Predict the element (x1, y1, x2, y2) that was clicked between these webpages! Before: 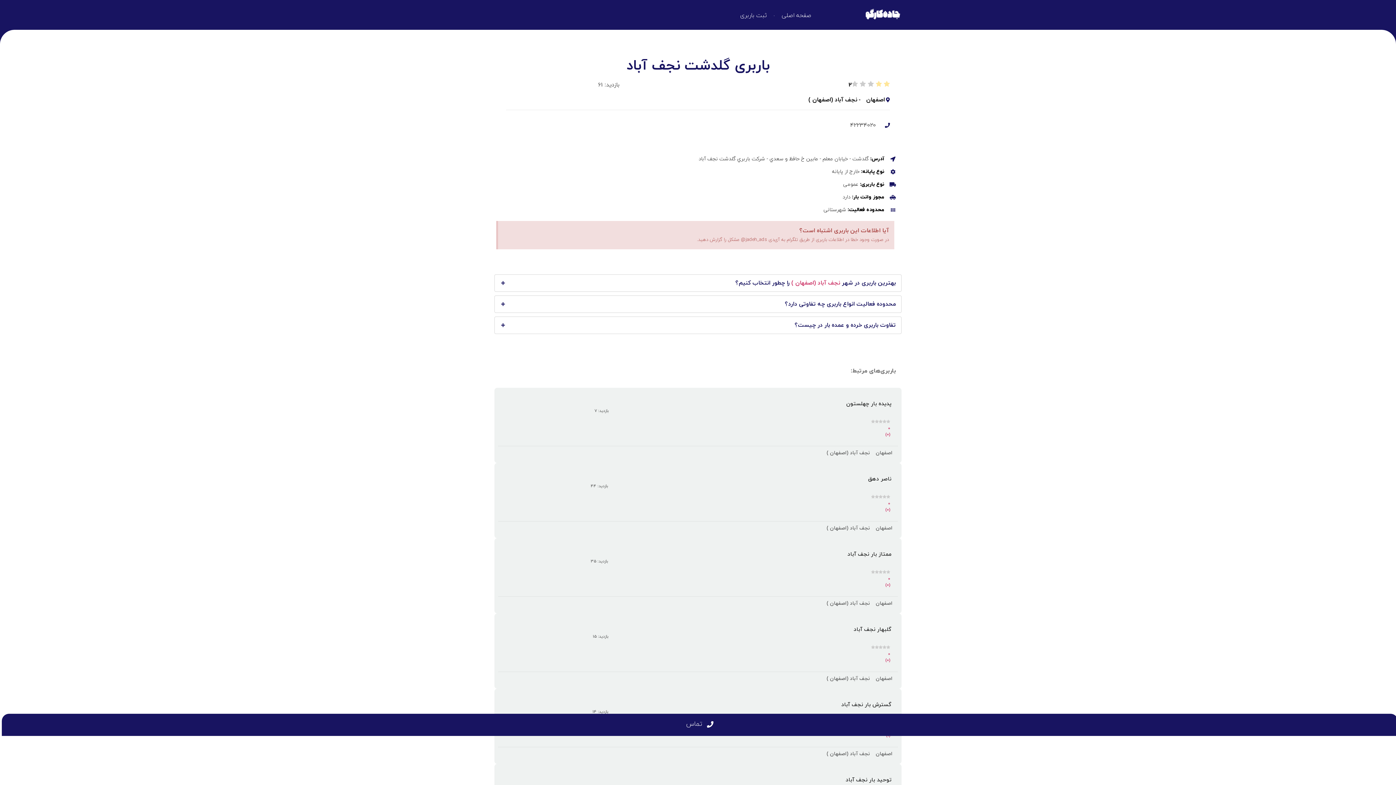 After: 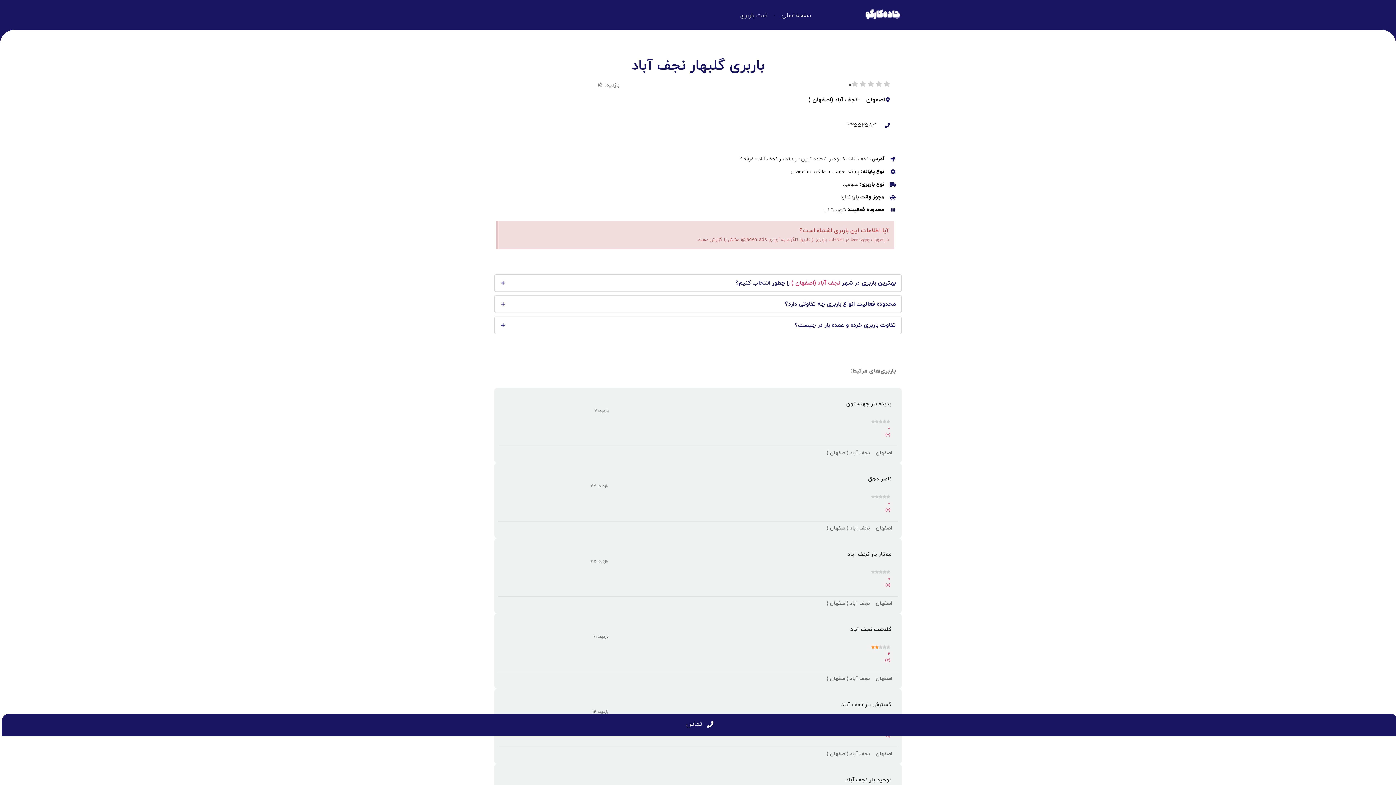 Action: bbox: (498, 617, 898, 671) label:  بازدید: 15
گلبهار نجف آباد
0
(0)